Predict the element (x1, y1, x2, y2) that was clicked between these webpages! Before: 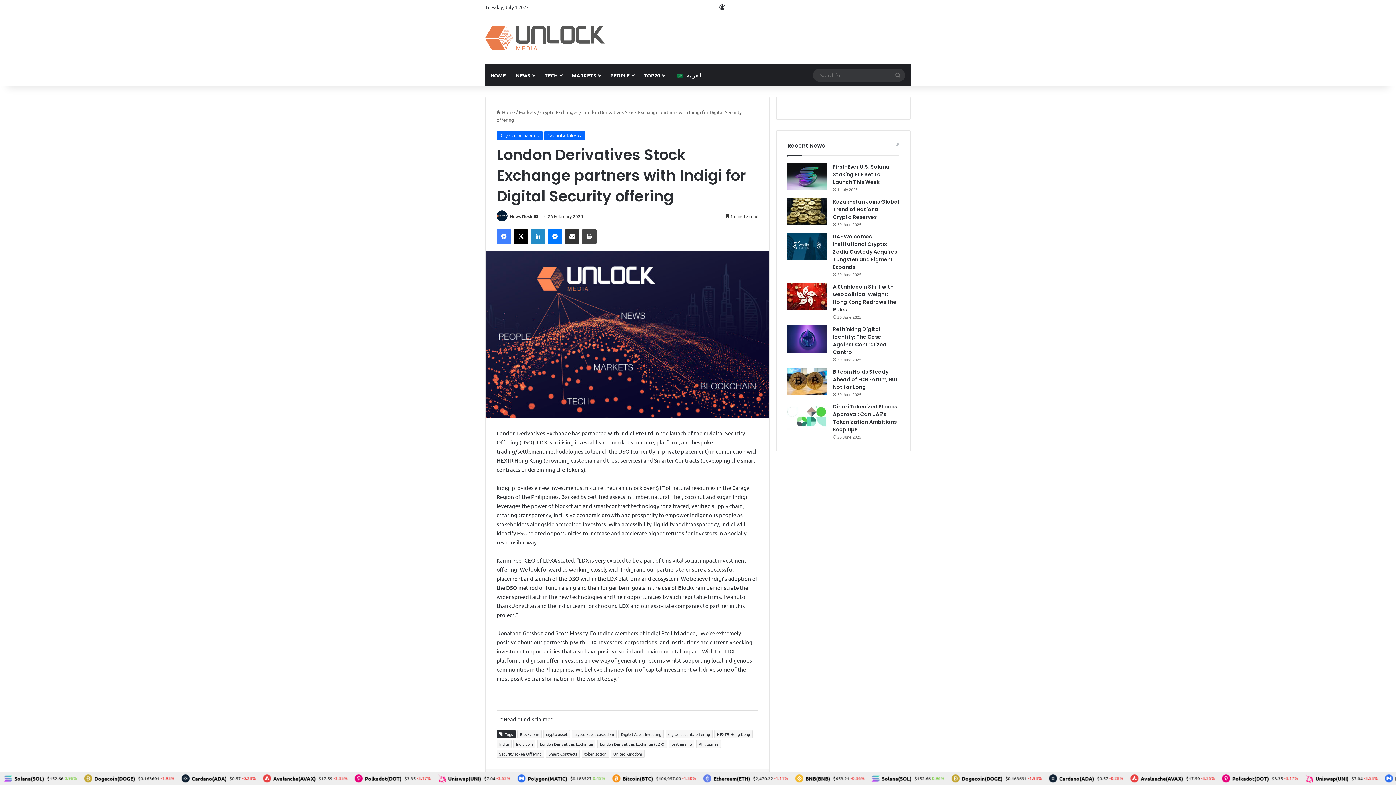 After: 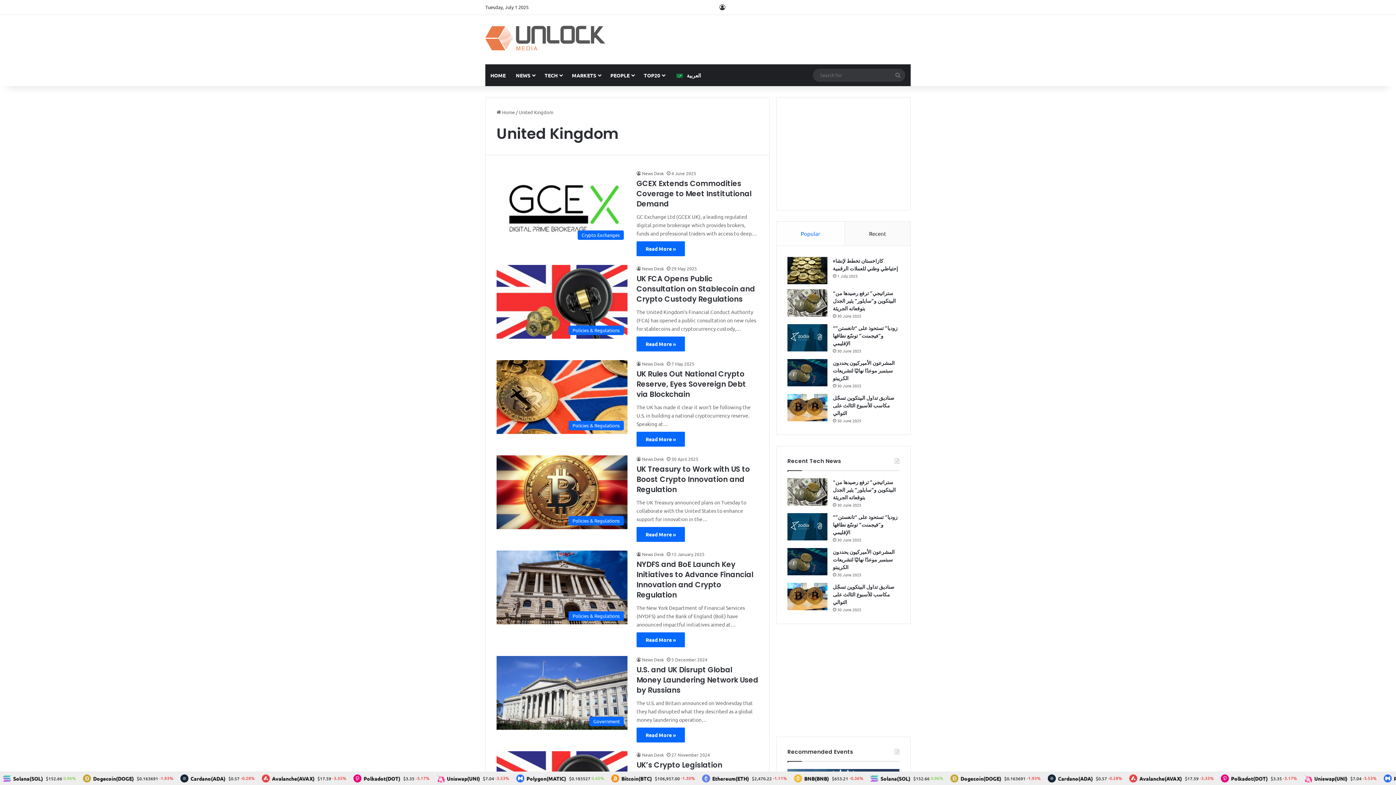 Action: label: United Kingdom bbox: (610, 750, 644, 758)